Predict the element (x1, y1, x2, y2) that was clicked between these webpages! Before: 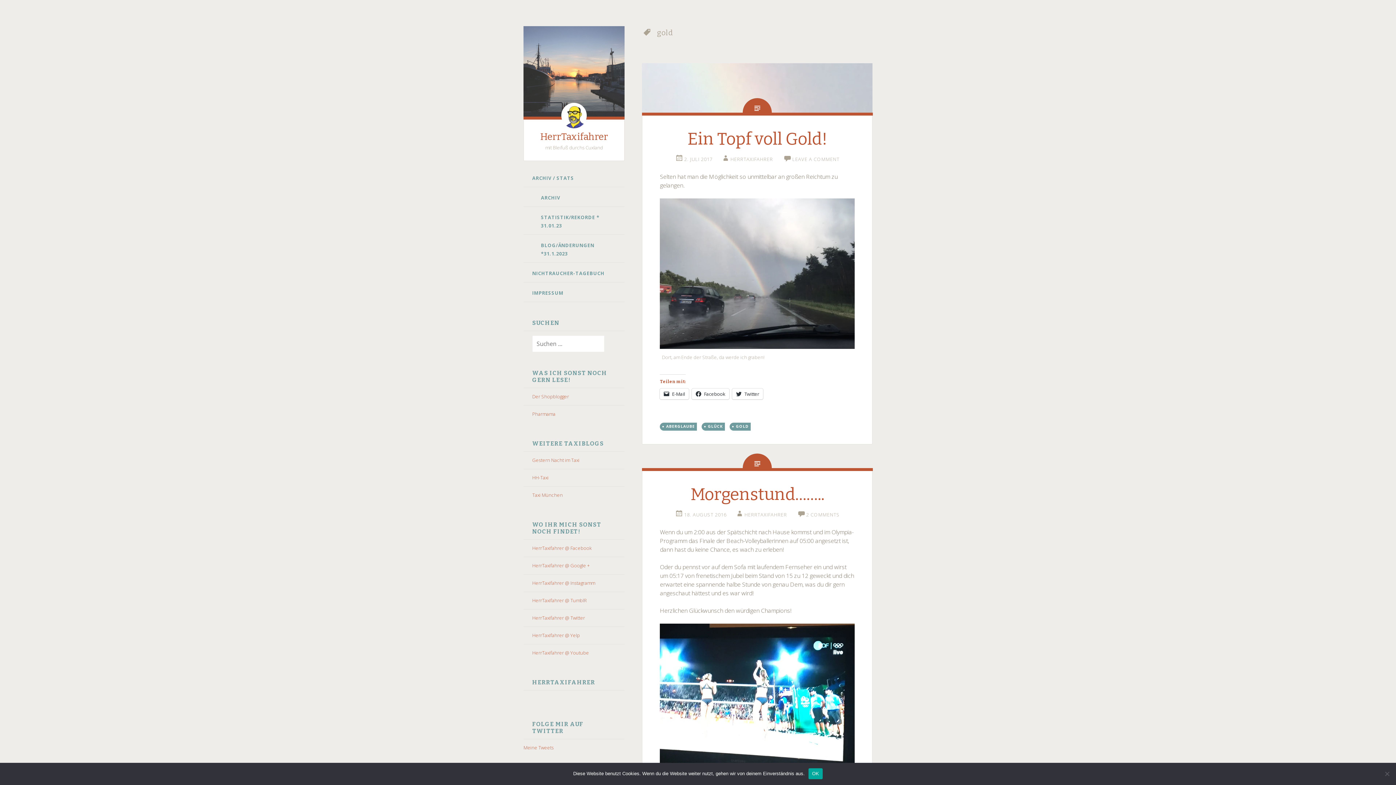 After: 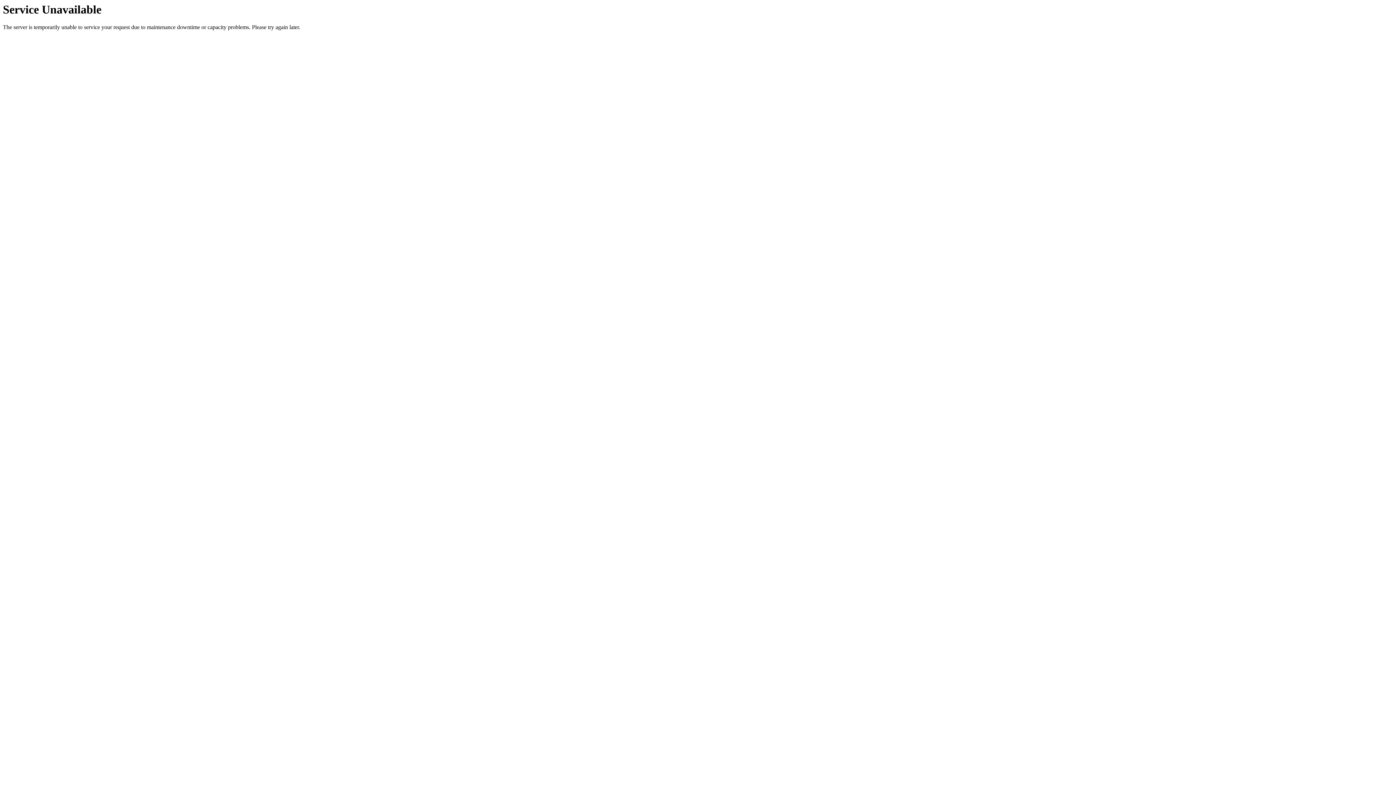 Action: bbox: (523, 209, 624, 235) label: STATISTIK/REKORDE * 31.01.23